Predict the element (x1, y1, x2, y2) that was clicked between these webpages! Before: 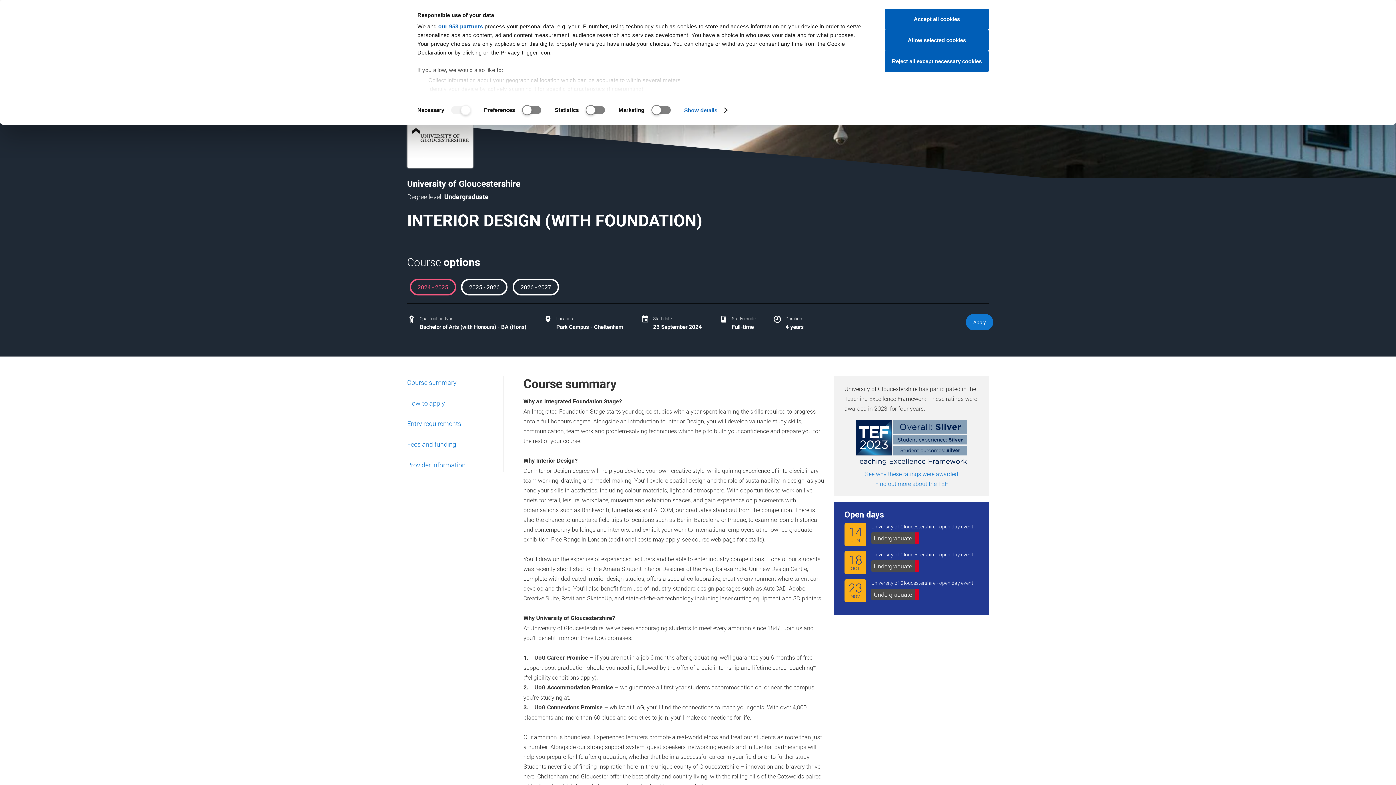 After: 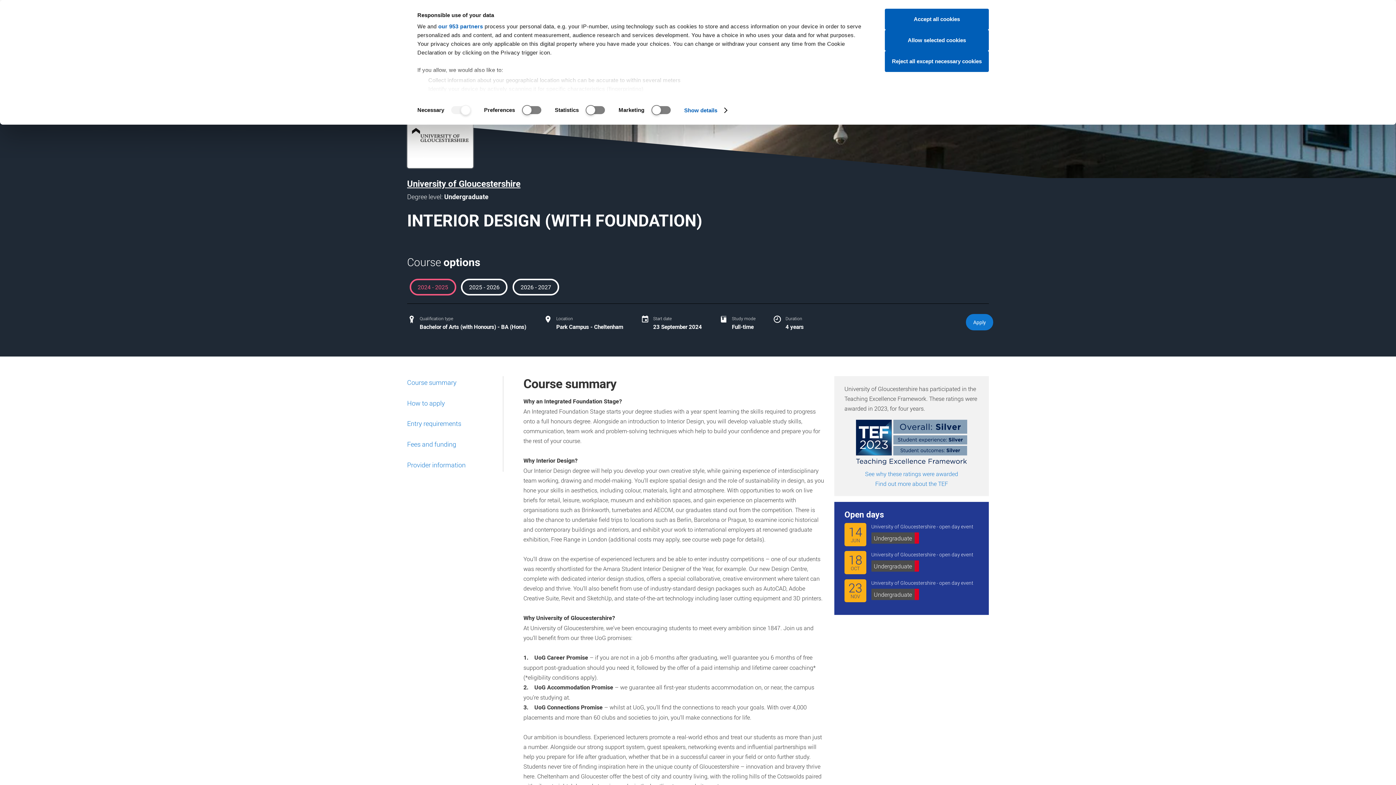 Action: bbox: (407, 177, 520, 189) label: University of Gloucestershire